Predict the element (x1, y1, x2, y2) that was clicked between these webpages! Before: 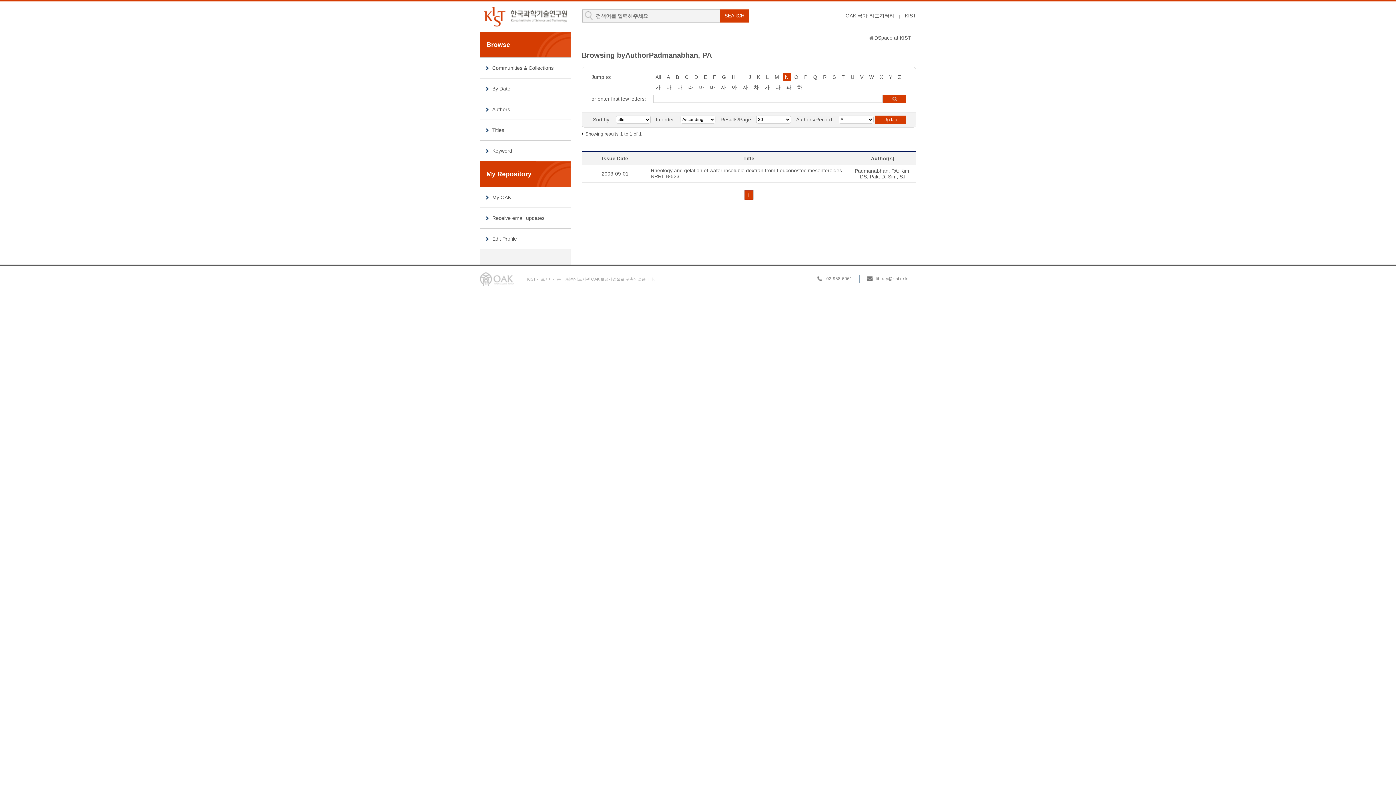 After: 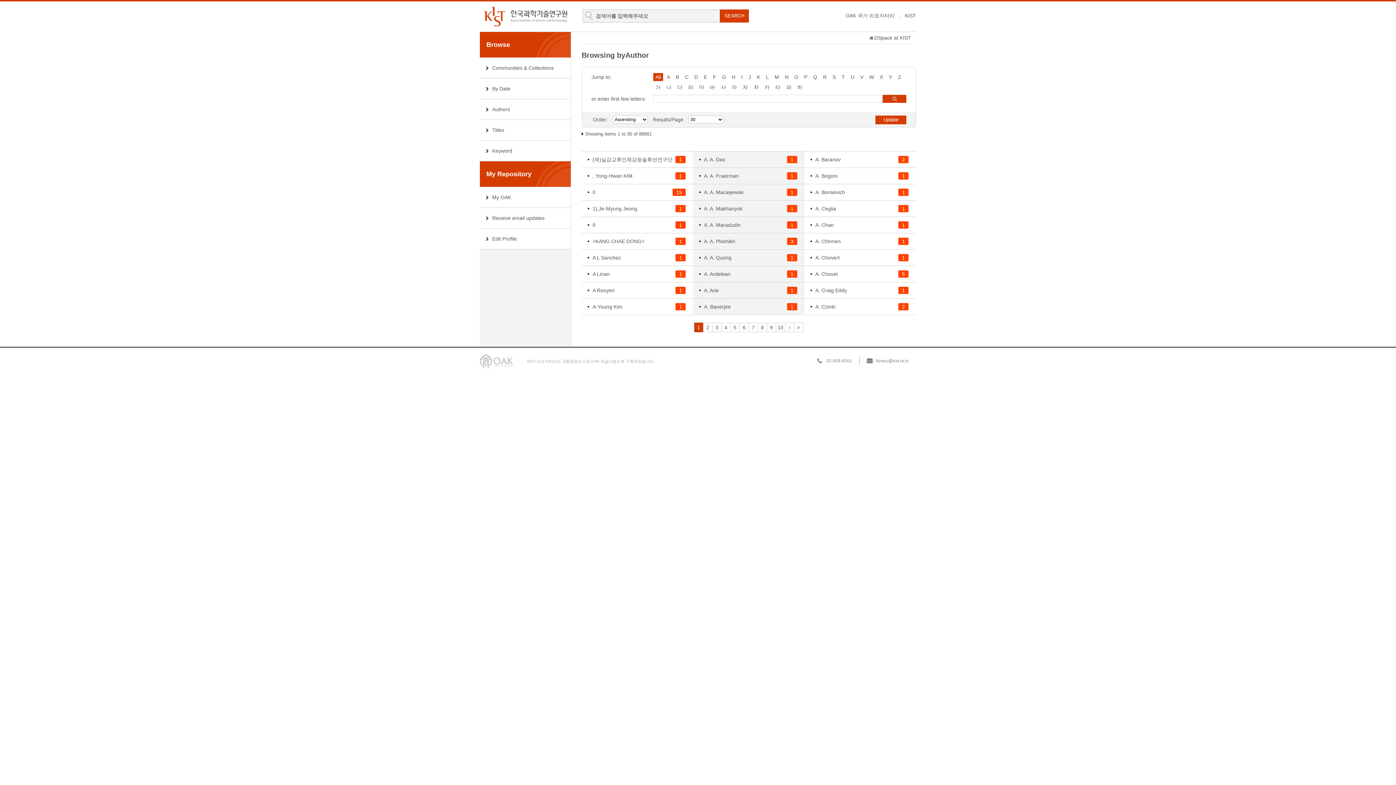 Action: bbox: (480, 99, 570, 119) label: Authors